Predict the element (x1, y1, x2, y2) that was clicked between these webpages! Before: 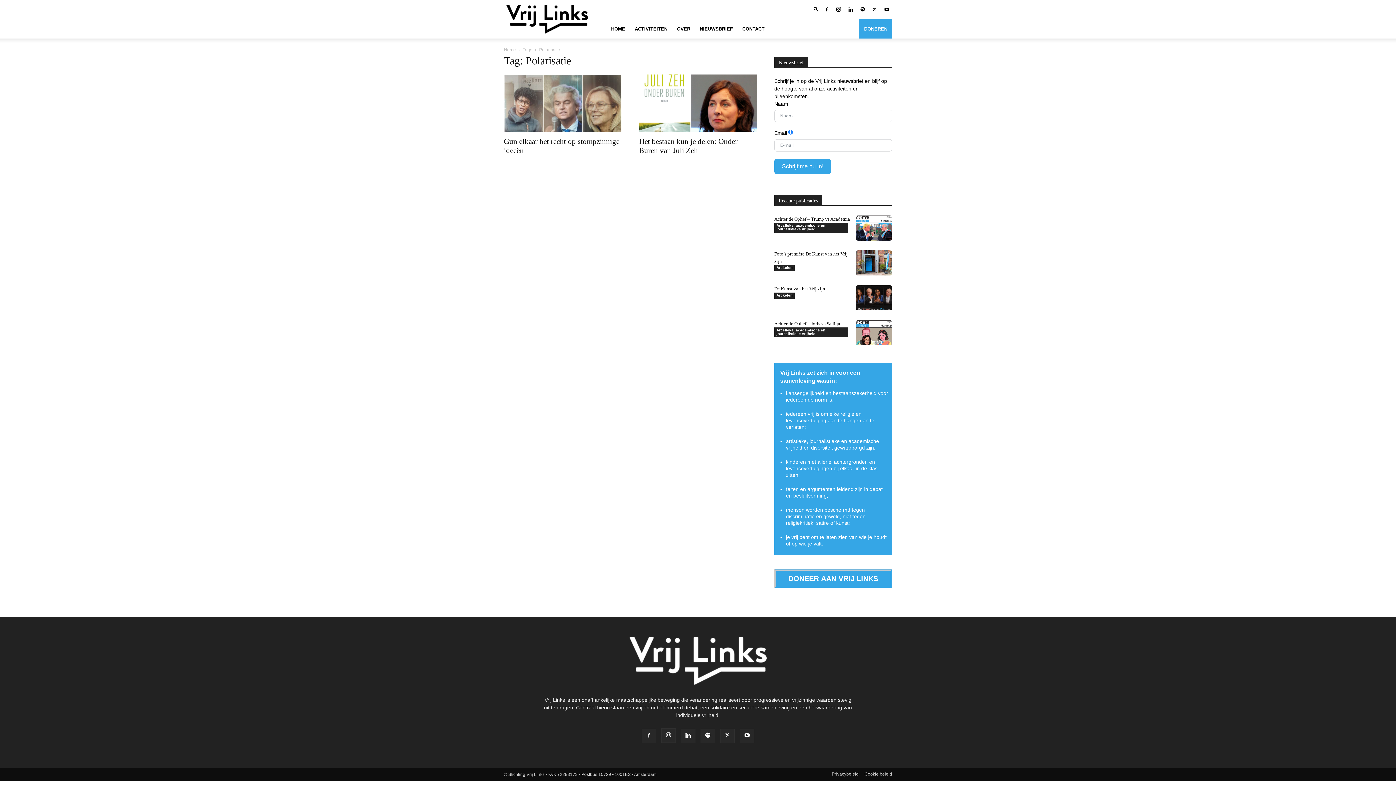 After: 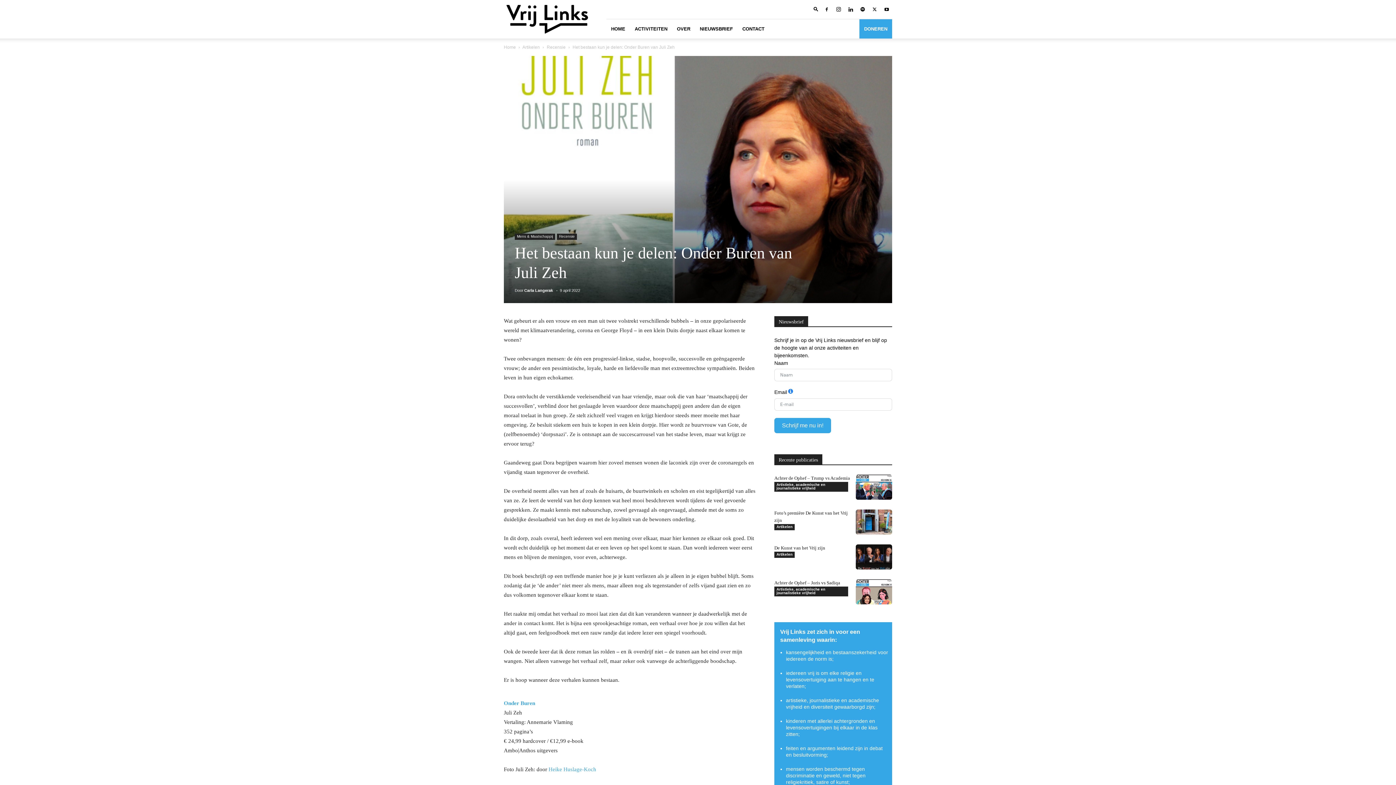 Action: bbox: (639, 74, 757, 132)